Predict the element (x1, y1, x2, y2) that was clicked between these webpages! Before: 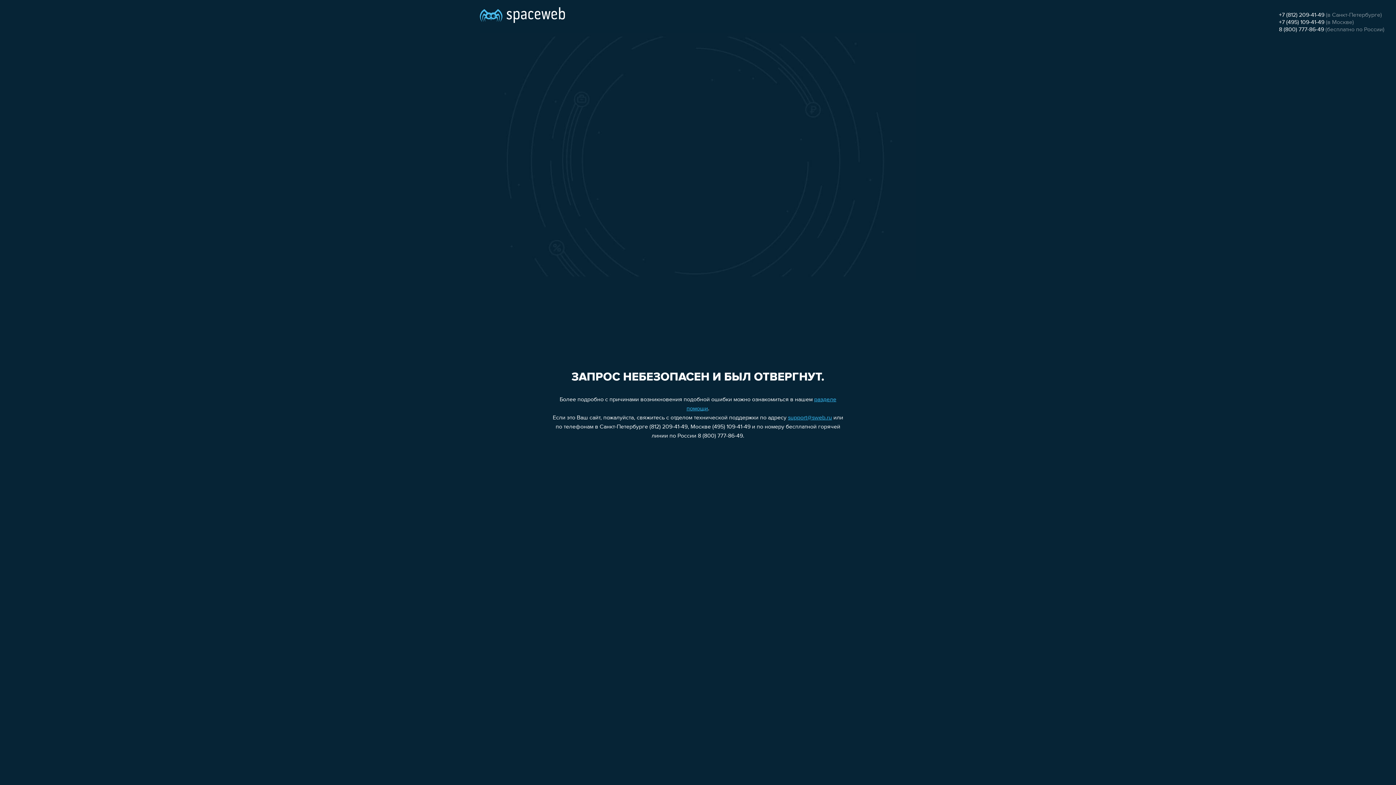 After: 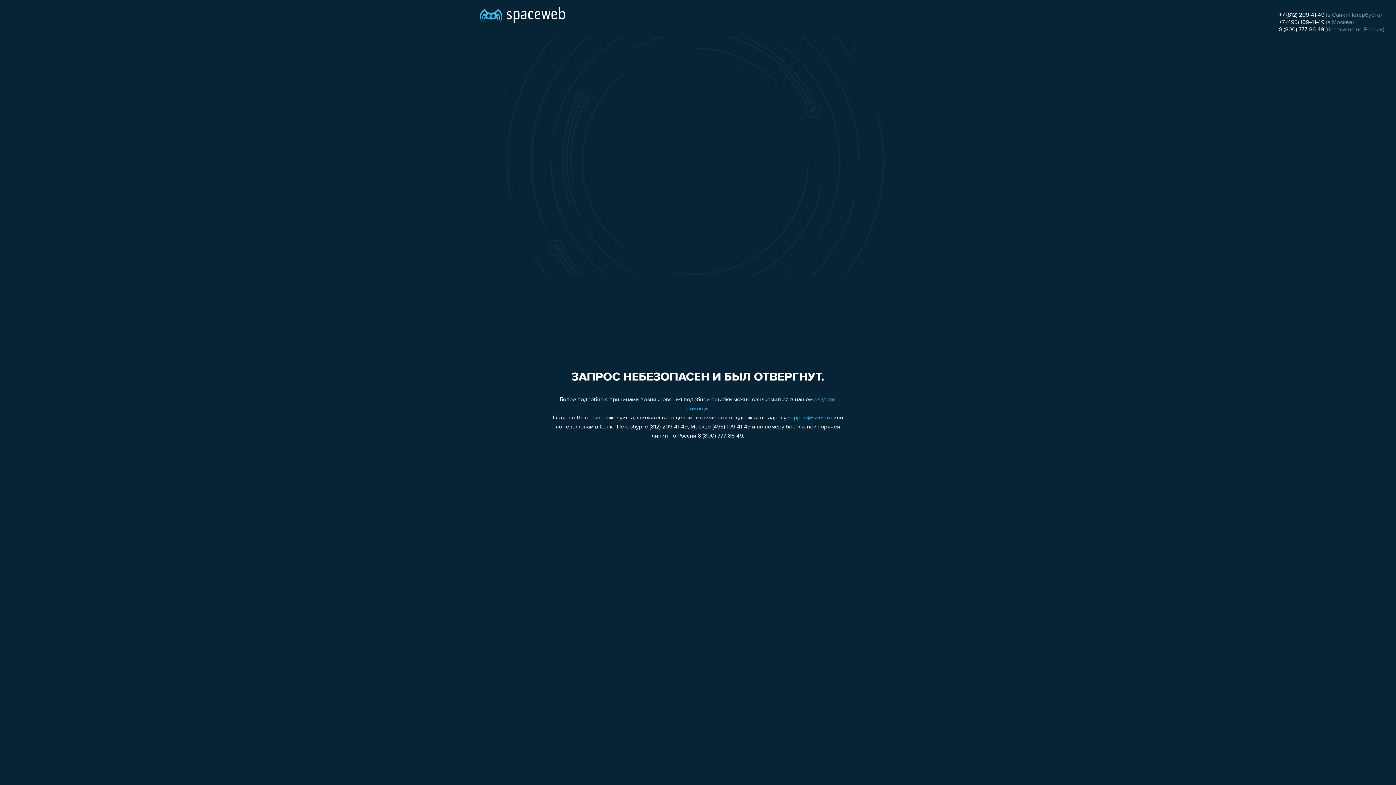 Action: label: +7 (495) 109-41-49 bbox: (1279, 19, 1324, 25)